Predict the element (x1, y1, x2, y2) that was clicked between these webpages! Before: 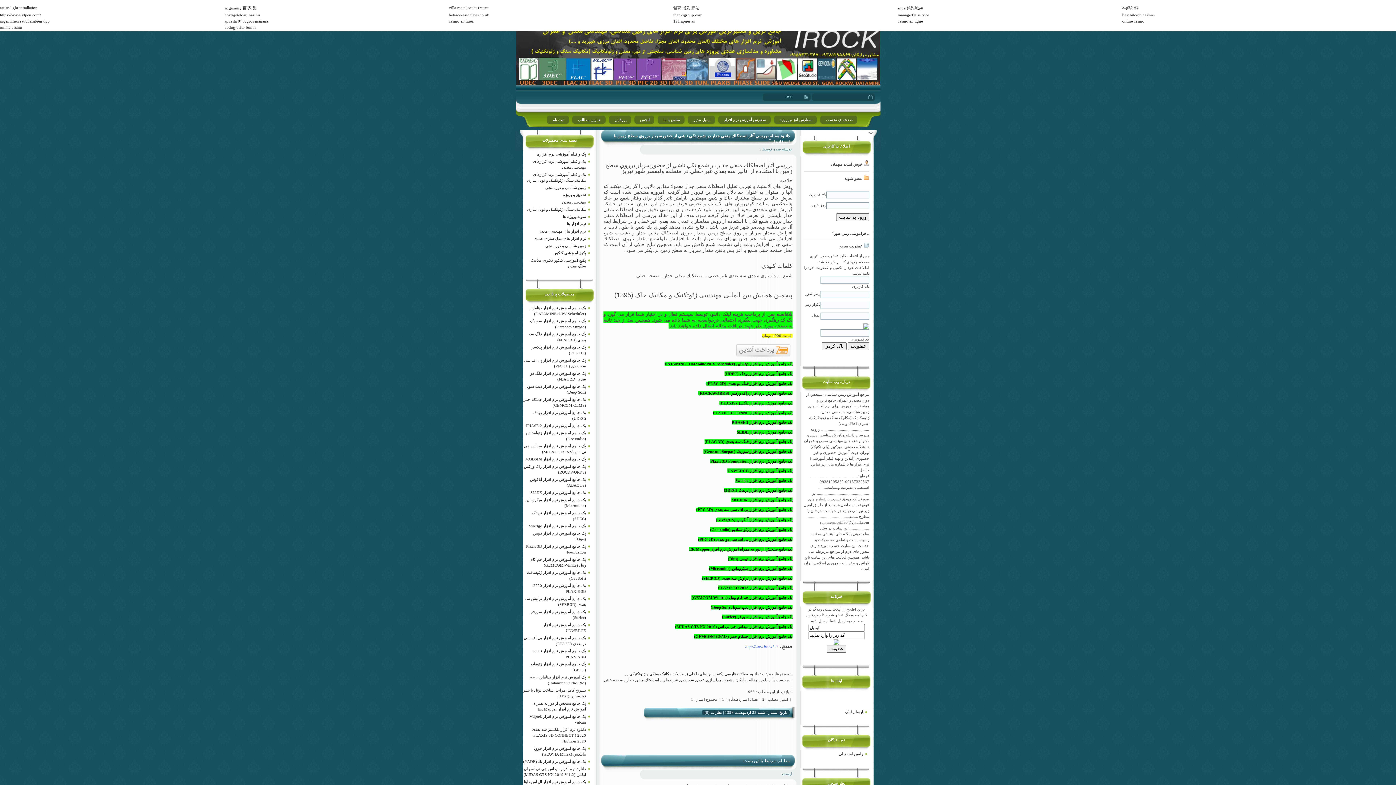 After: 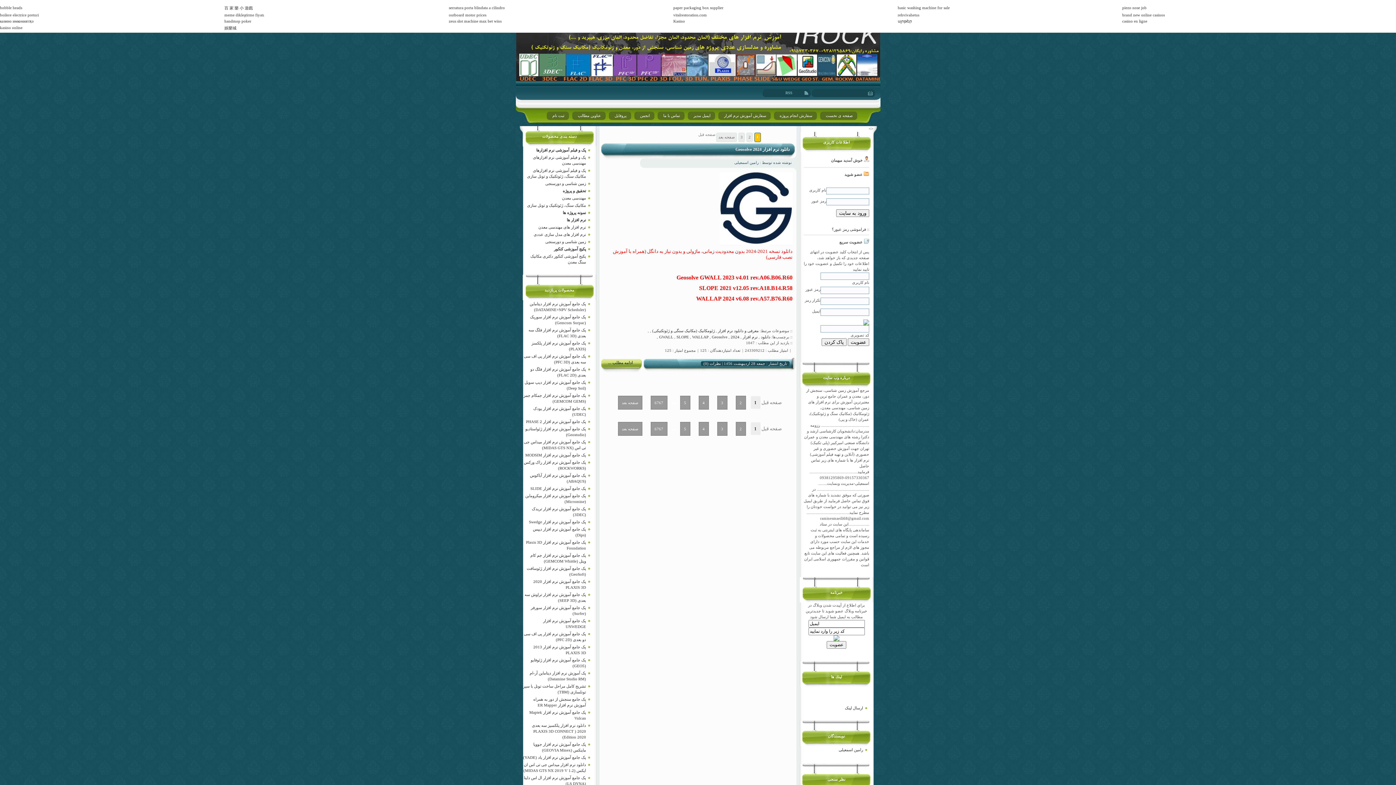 Action: label: نمونه پروژه ها bbox: (562, 214, 586, 218)